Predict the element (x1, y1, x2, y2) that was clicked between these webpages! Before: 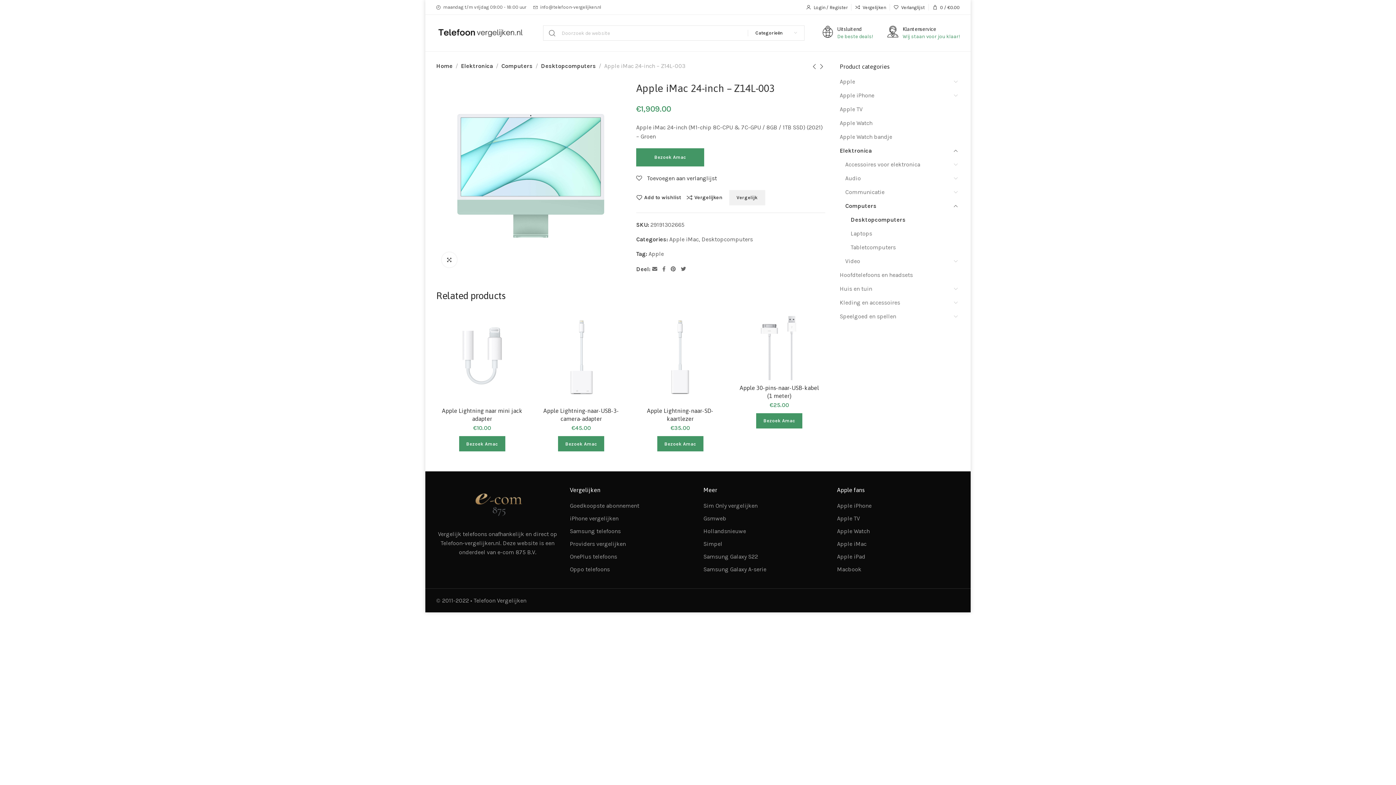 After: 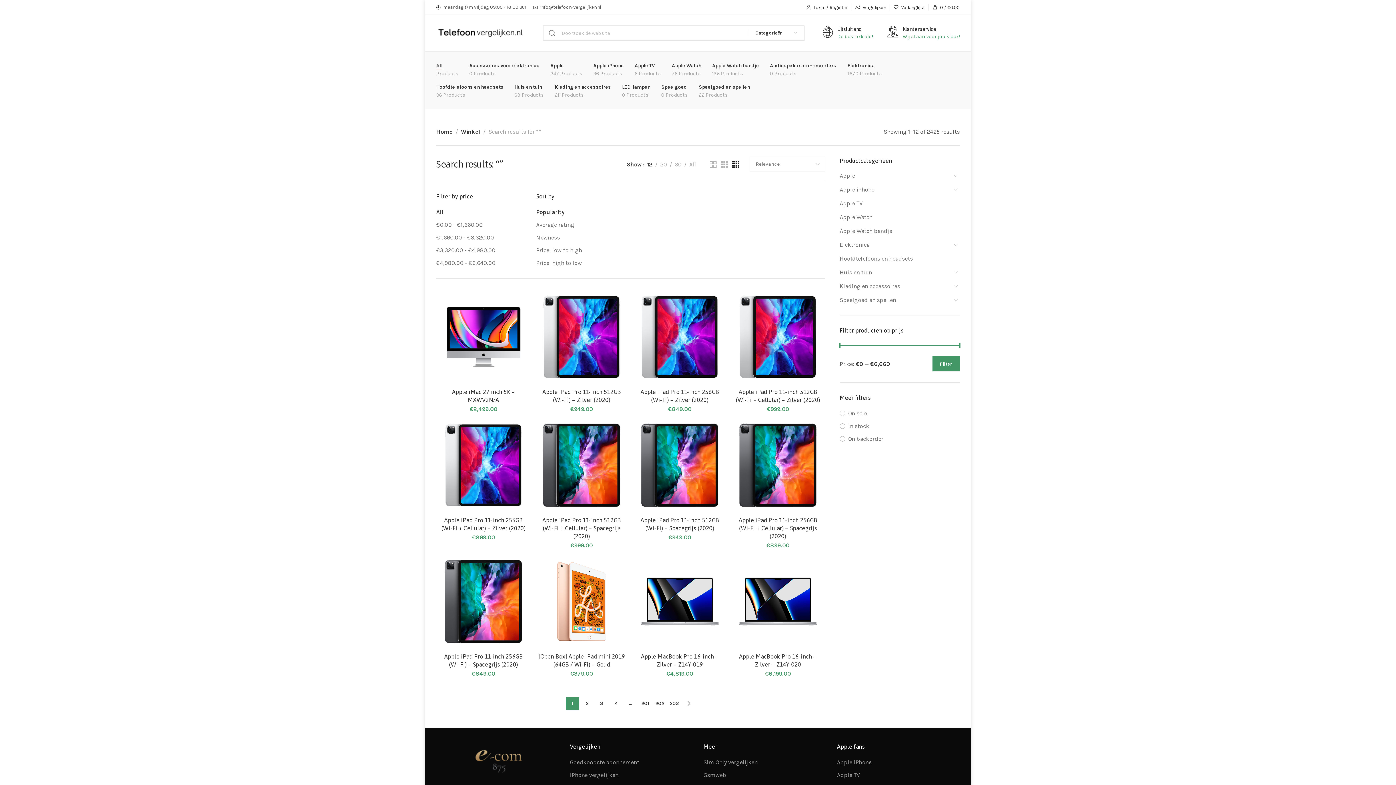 Action: bbox: (543, 25, 561, 40)